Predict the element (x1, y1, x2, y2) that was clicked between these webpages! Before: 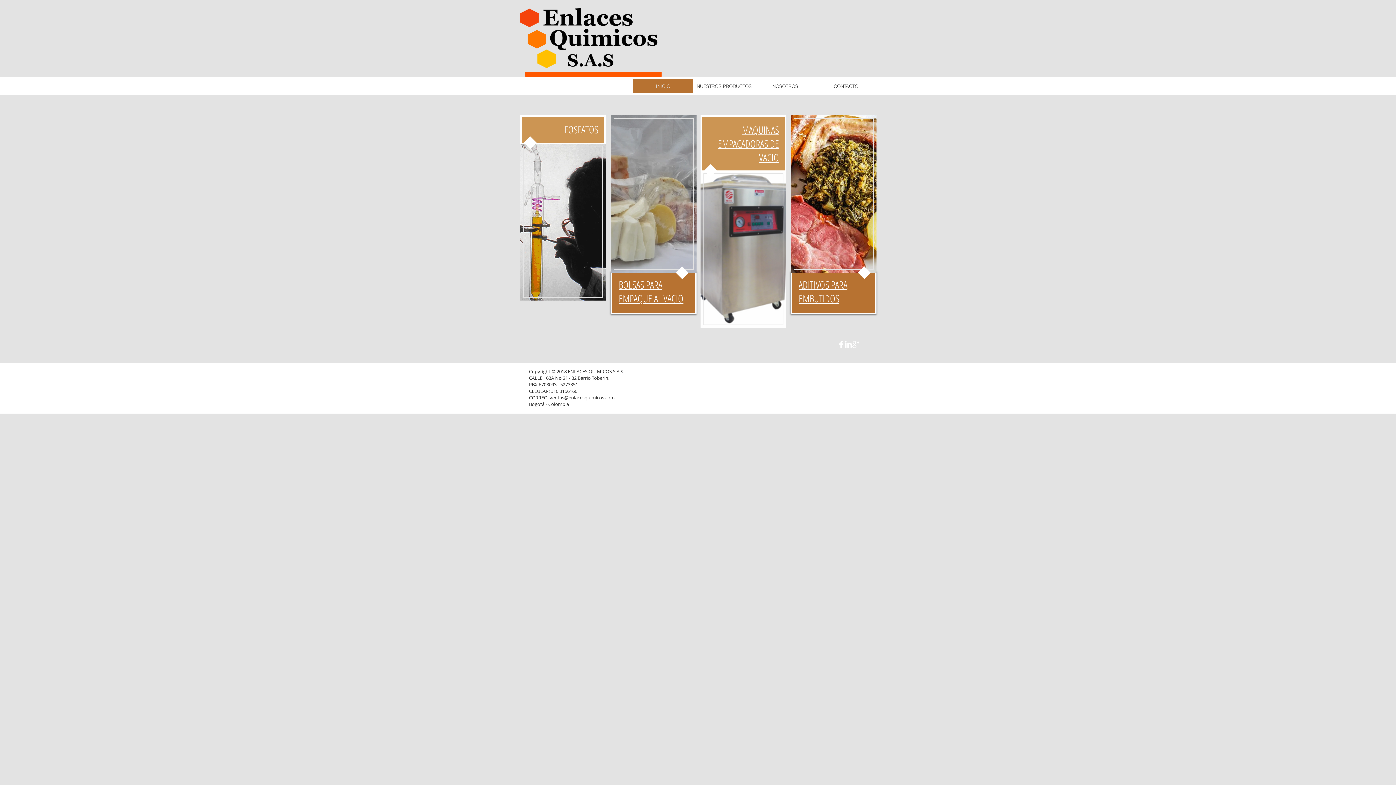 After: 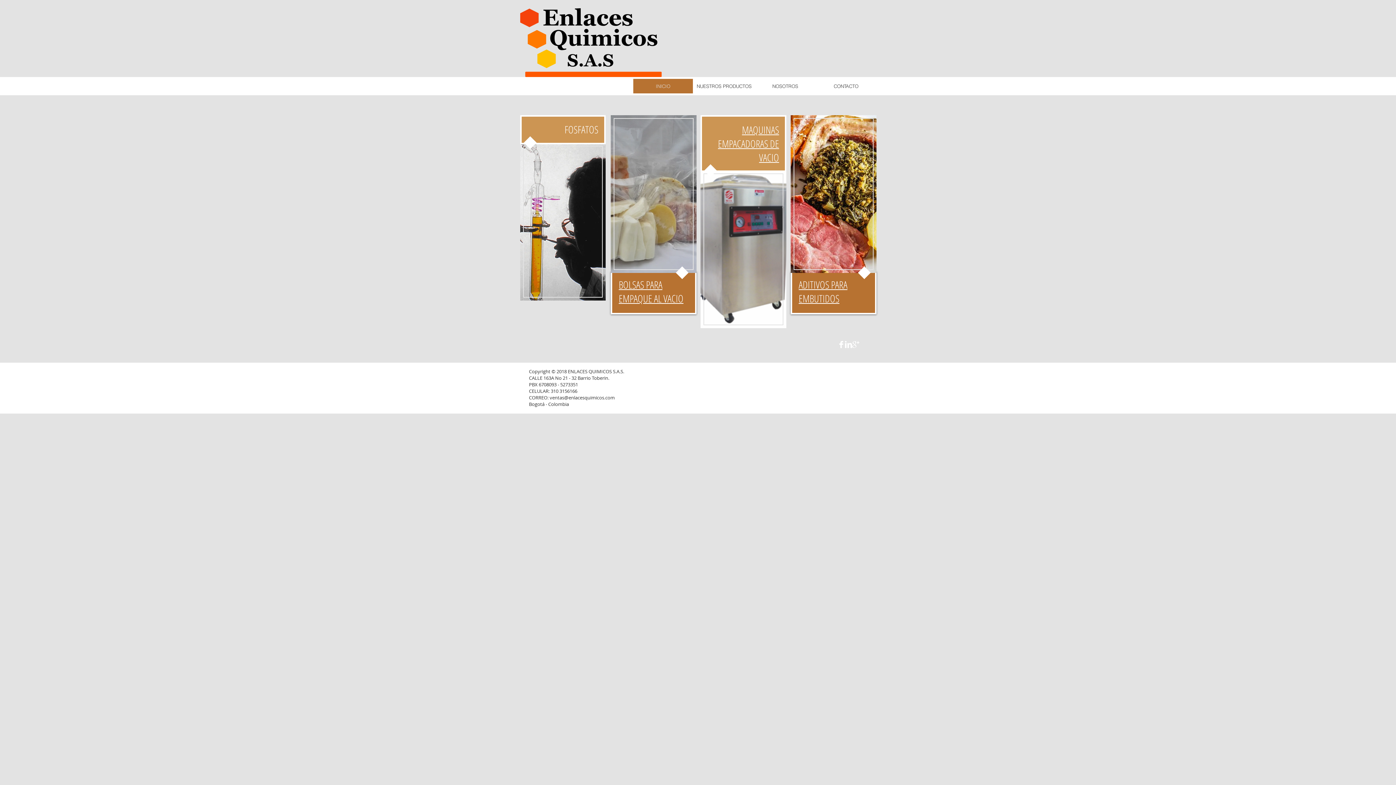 Action: bbox: (718, 122, 779, 164) label: MAQUINAS EMPACADORAS DE VACIO